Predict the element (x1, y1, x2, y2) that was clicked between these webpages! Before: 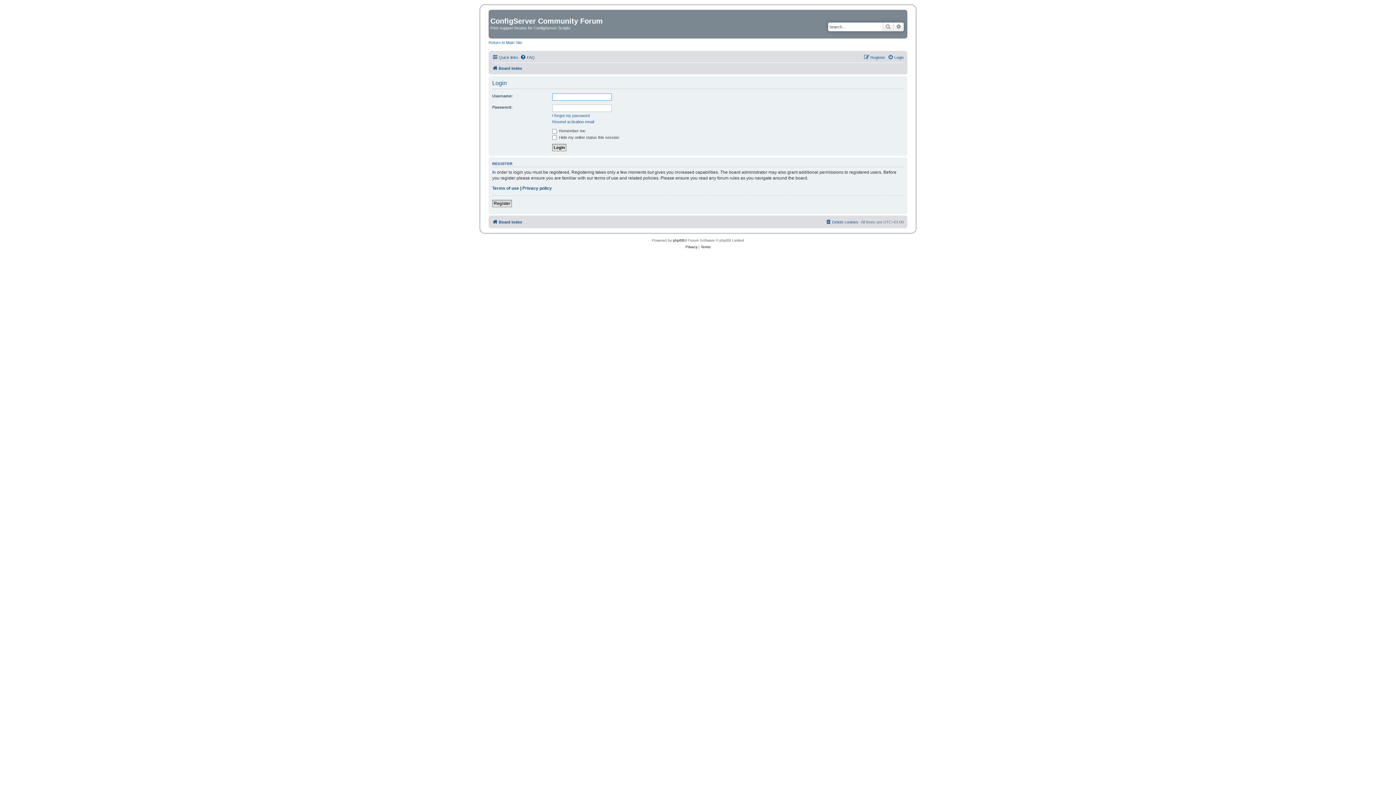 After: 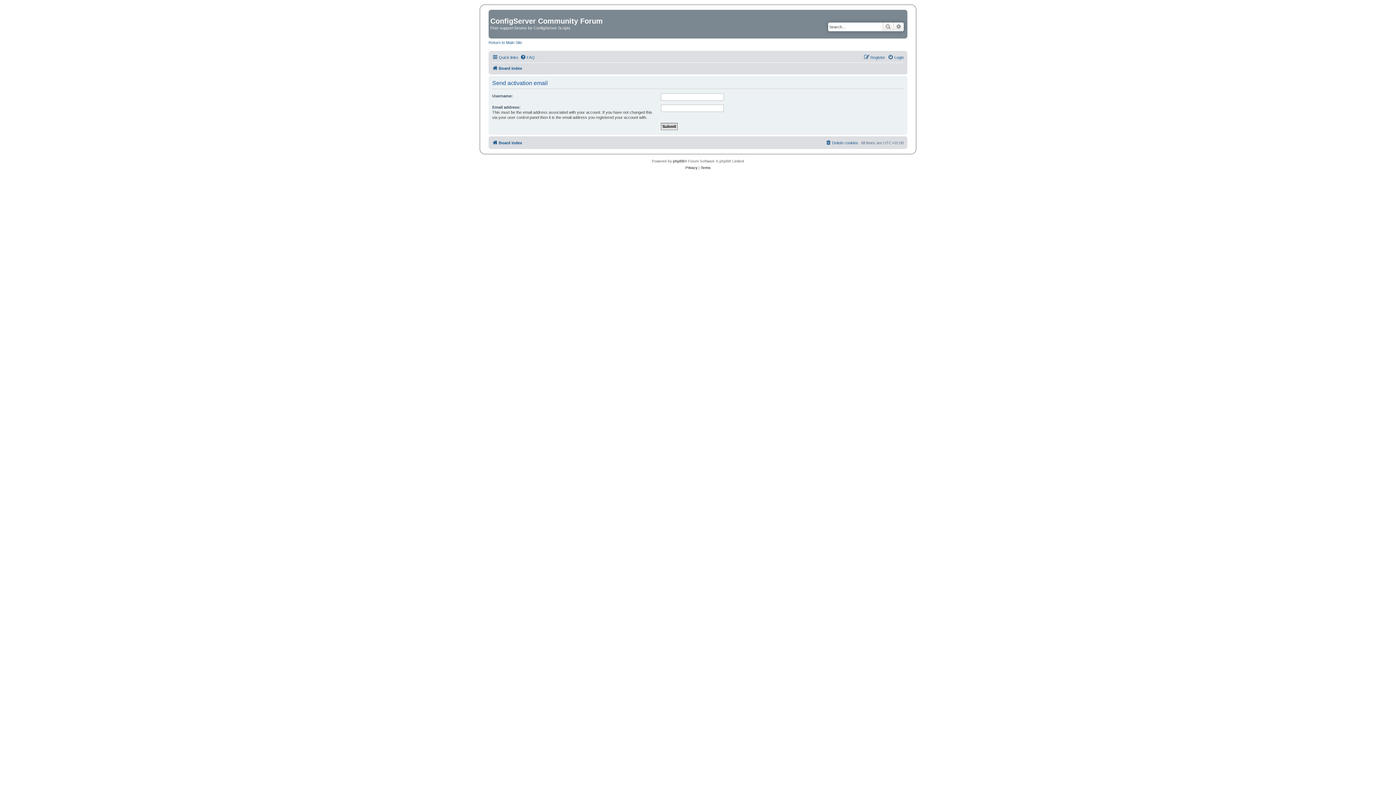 Action: label: Resend activation email bbox: (552, 119, 594, 124)